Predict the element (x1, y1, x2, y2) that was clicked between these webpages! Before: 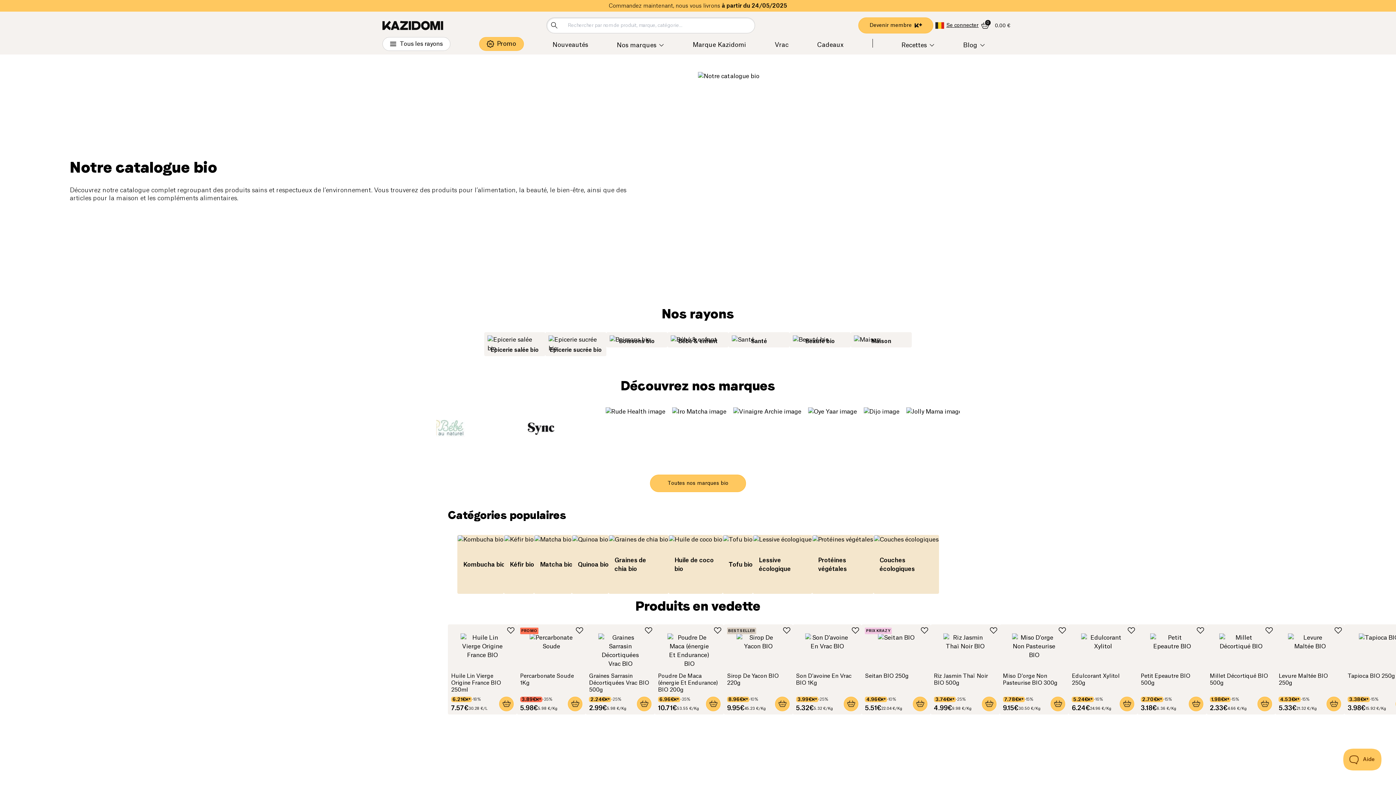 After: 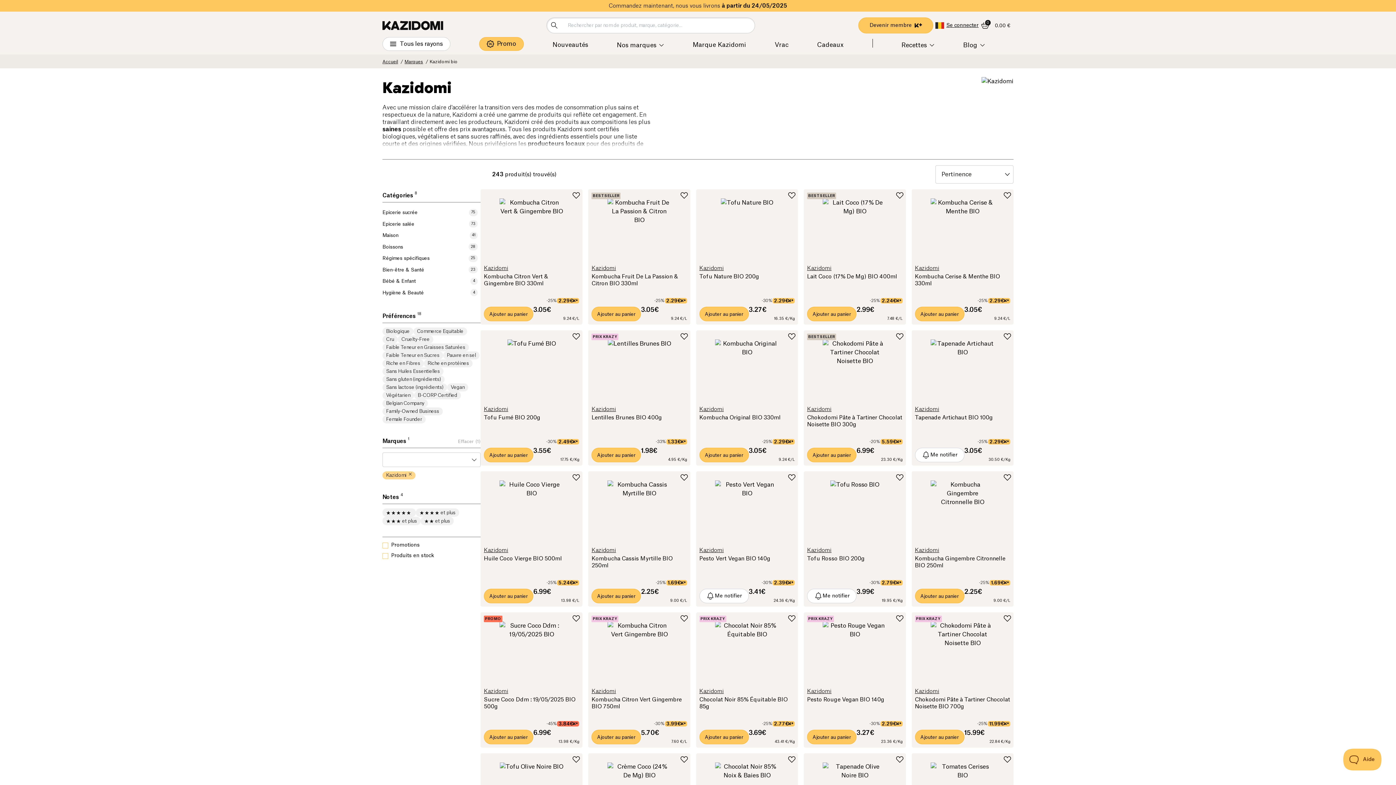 Action: bbox: (692, 41, 746, 48) label: Marque Kazidomi